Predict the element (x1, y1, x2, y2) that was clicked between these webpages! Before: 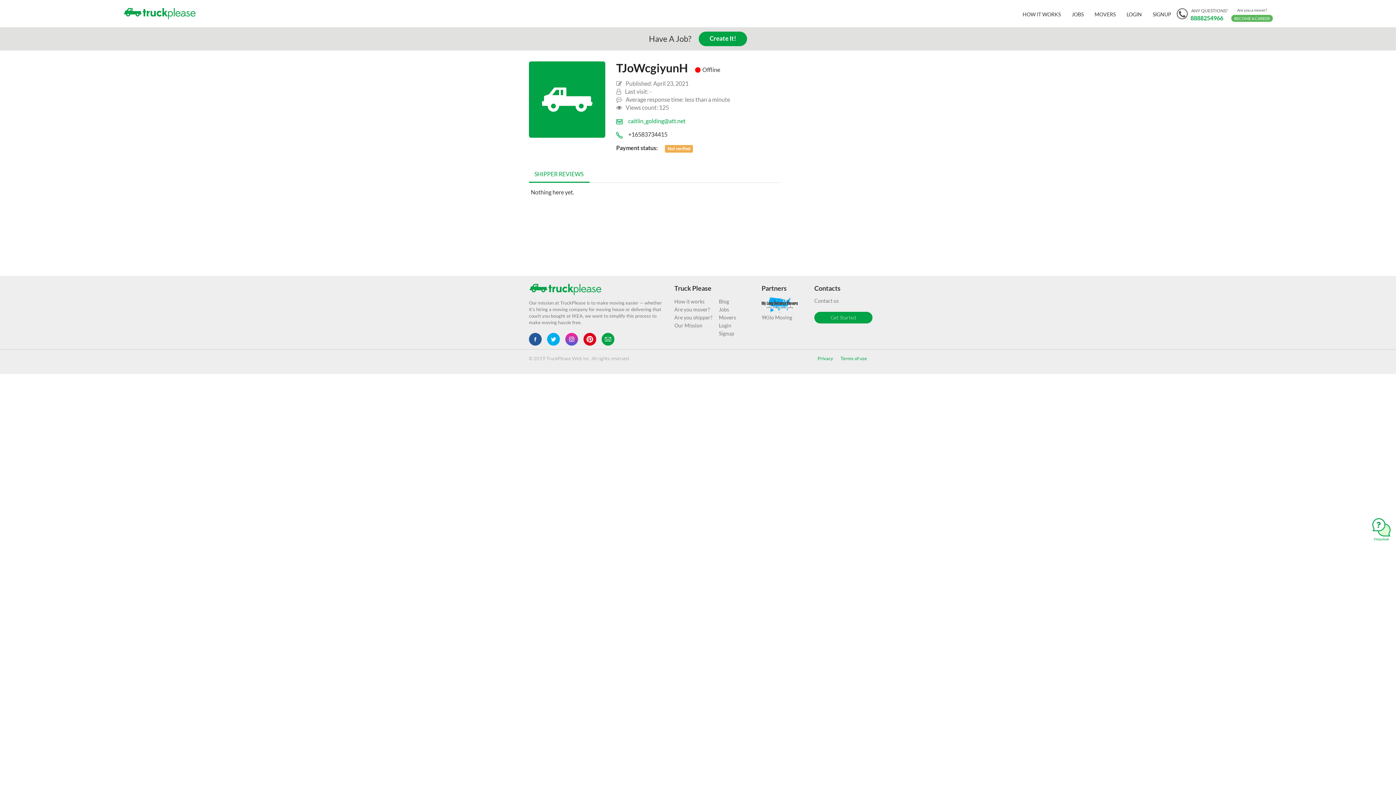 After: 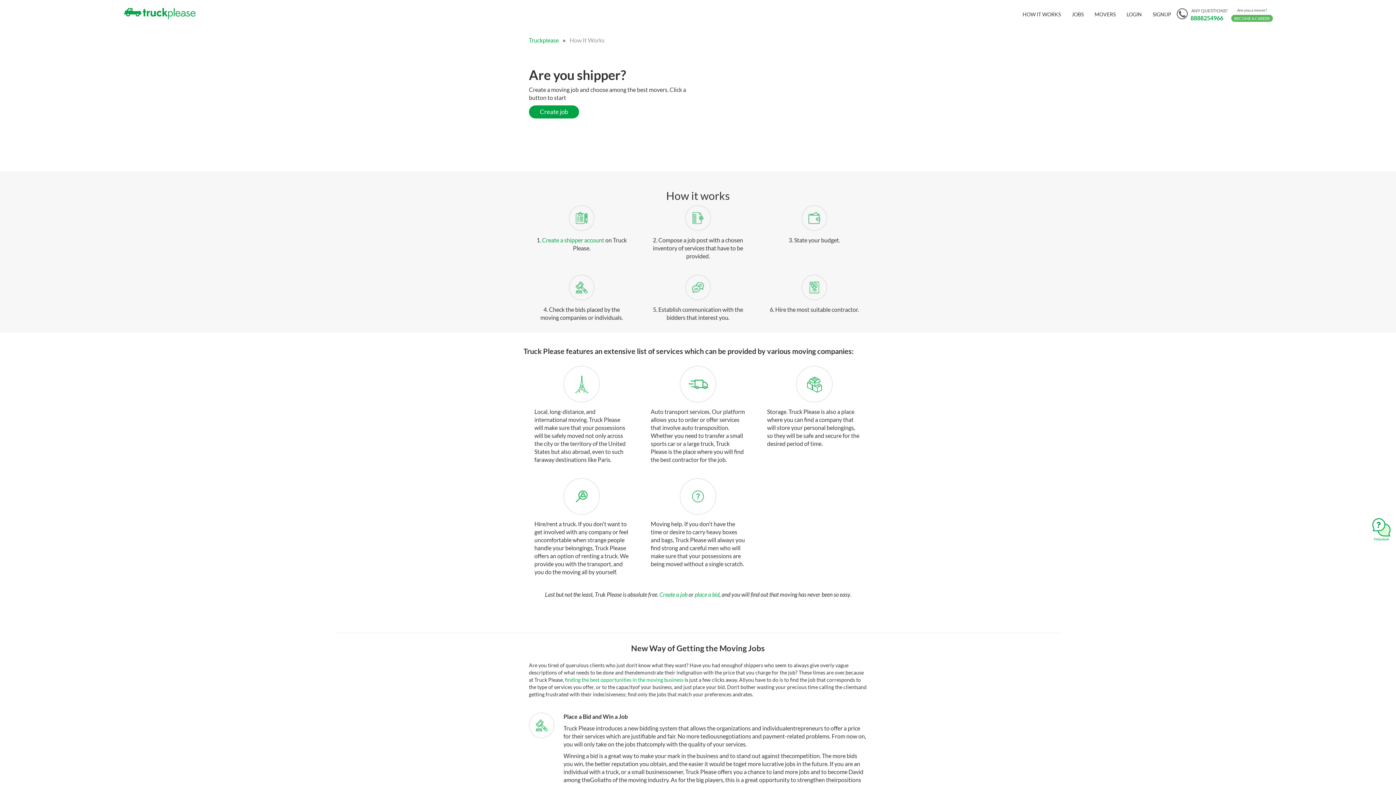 Action: bbox: (674, 314, 712, 320) label: Are you shipper?